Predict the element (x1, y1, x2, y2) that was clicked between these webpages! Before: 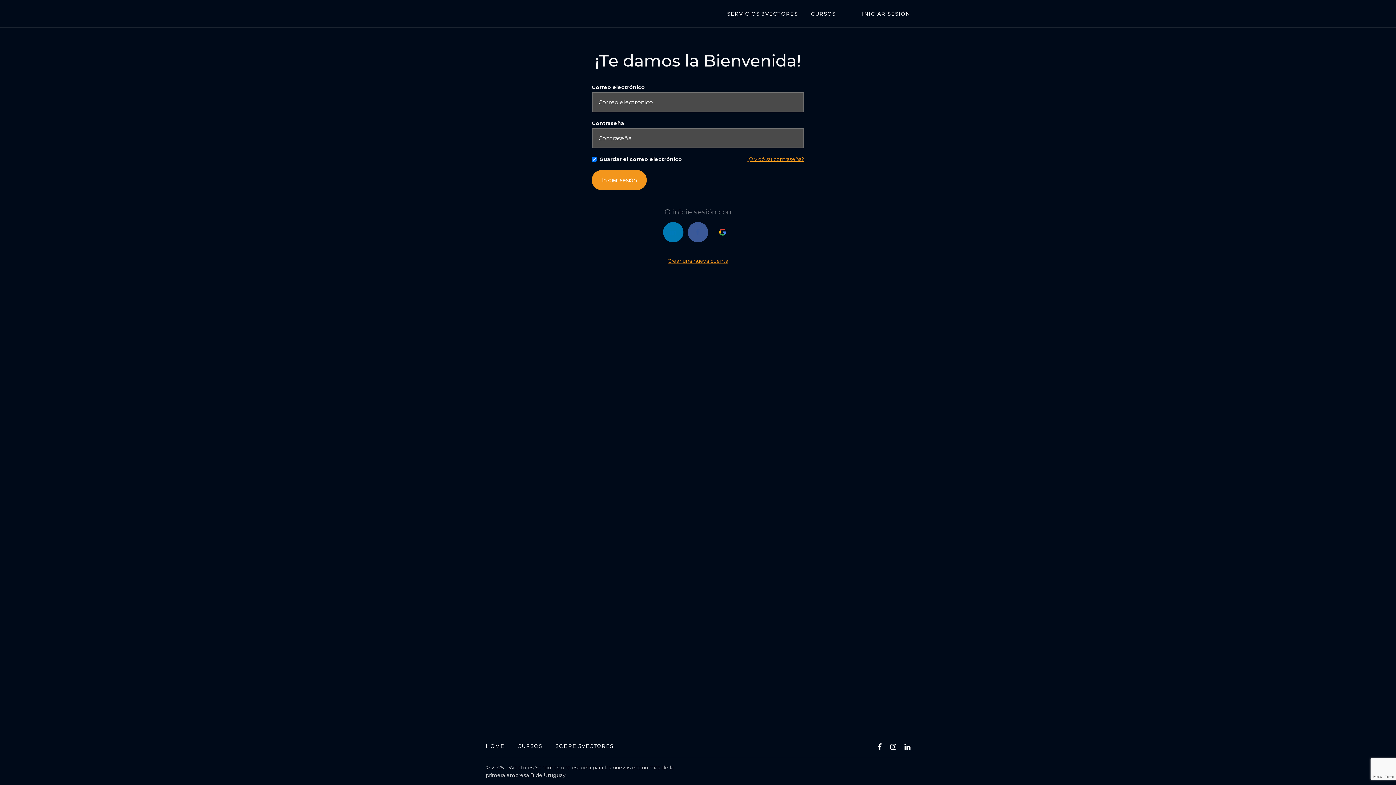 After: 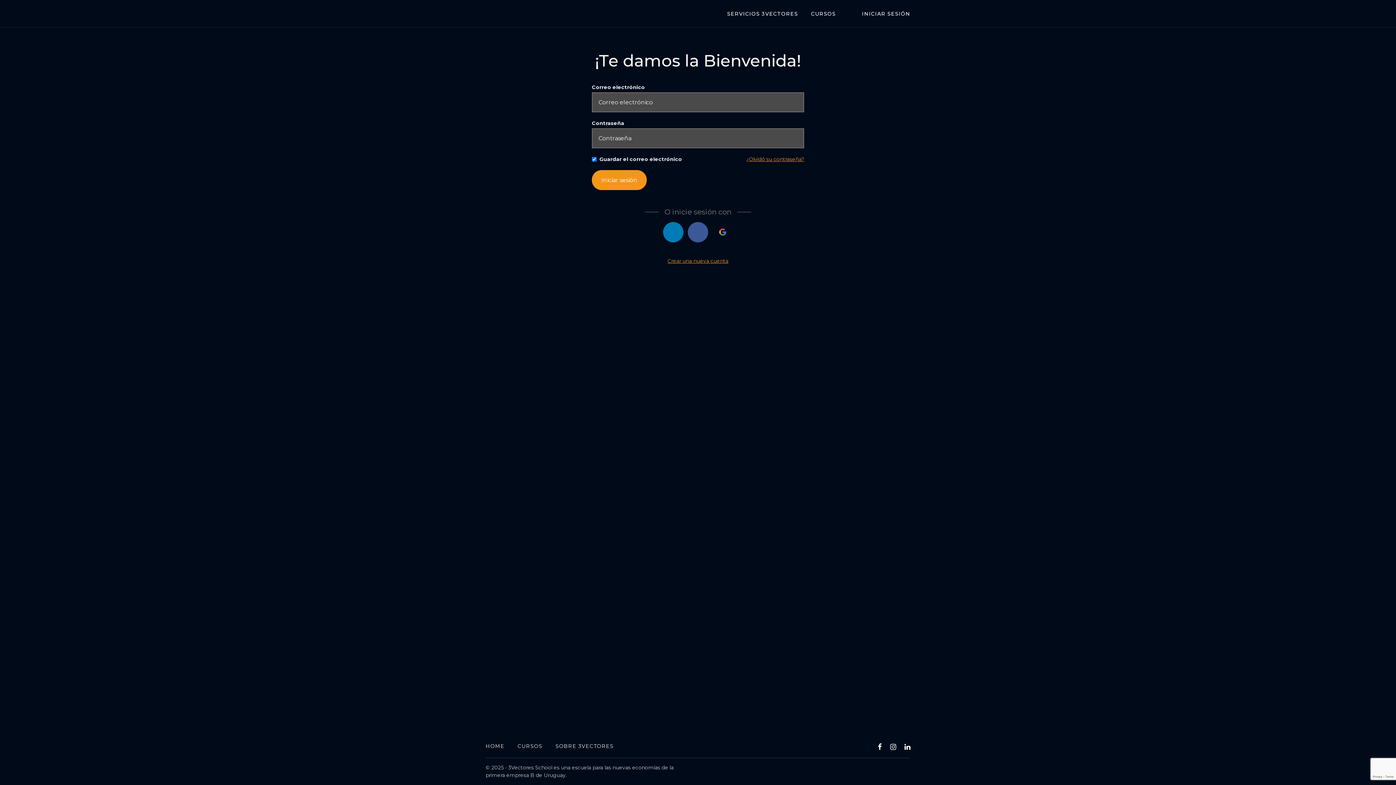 Action: bbox: (878, 742, 882, 752)